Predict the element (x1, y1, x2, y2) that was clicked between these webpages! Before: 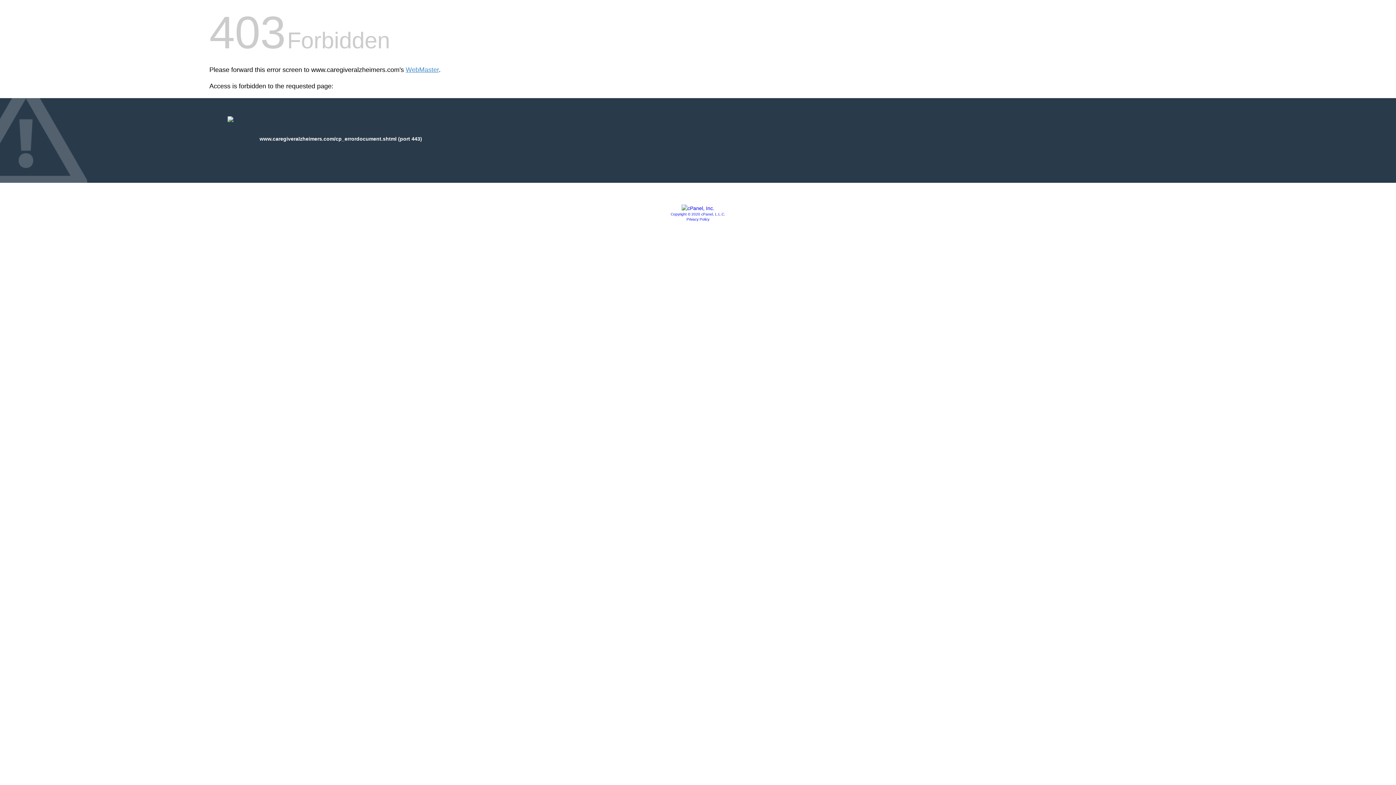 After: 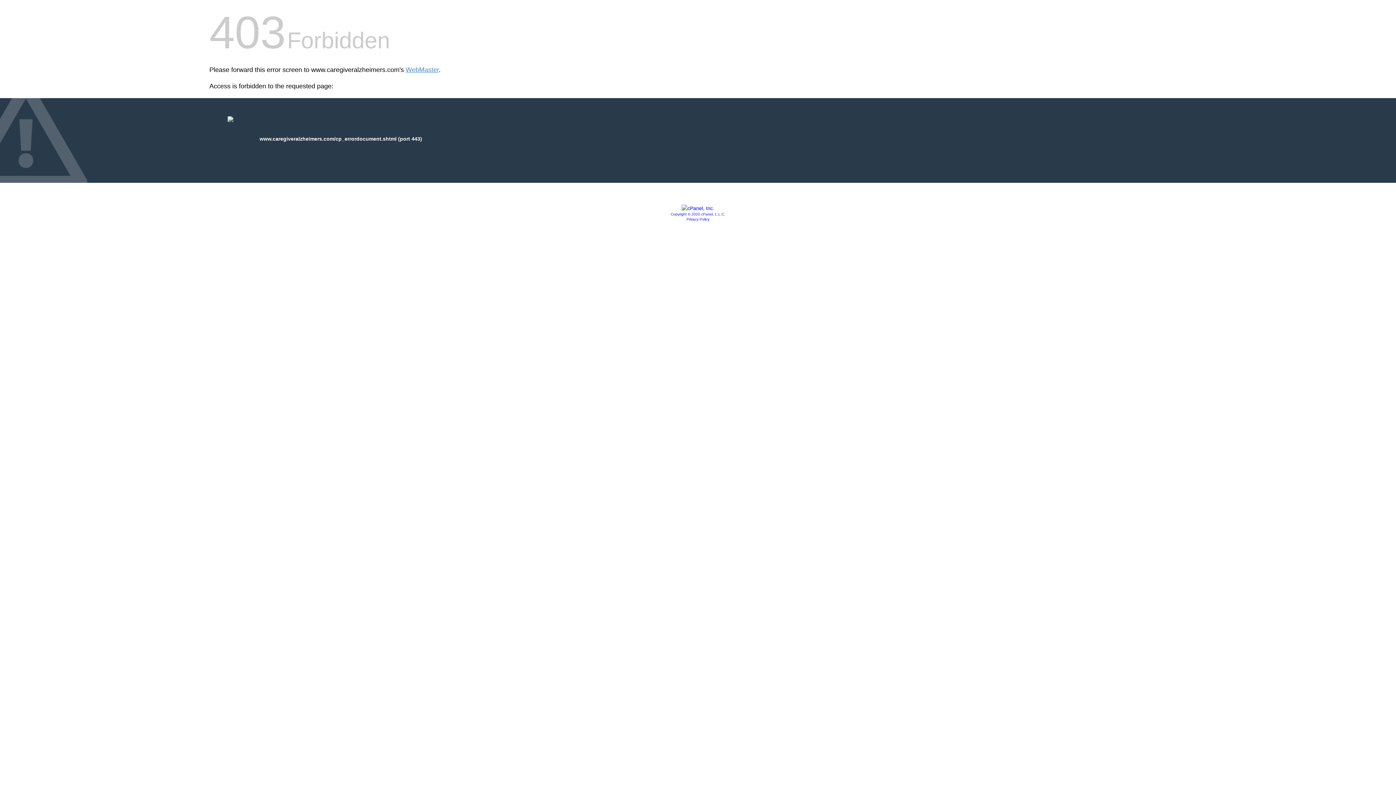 Action: bbox: (670, 212, 725, 216) label: Copyright © 2020 cPanel, L.L.C.